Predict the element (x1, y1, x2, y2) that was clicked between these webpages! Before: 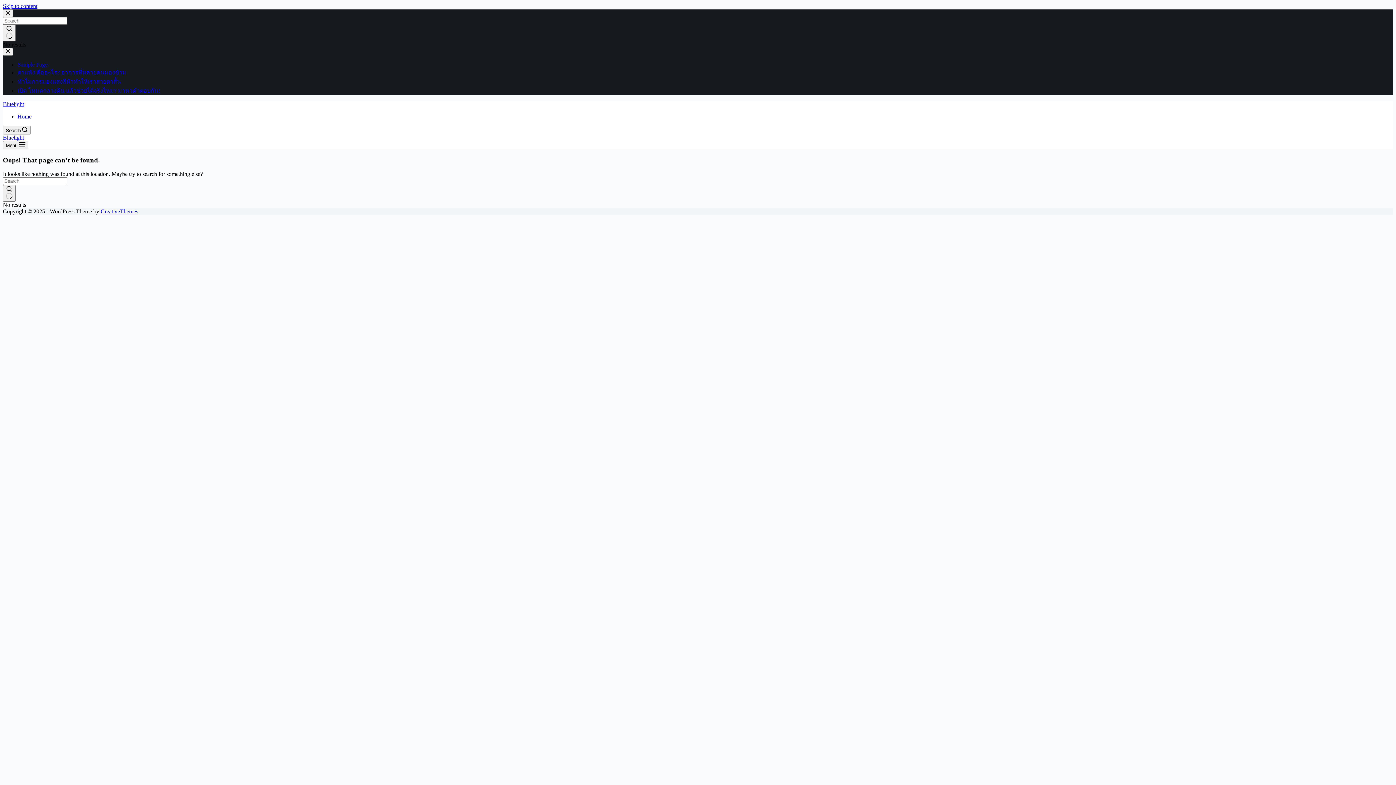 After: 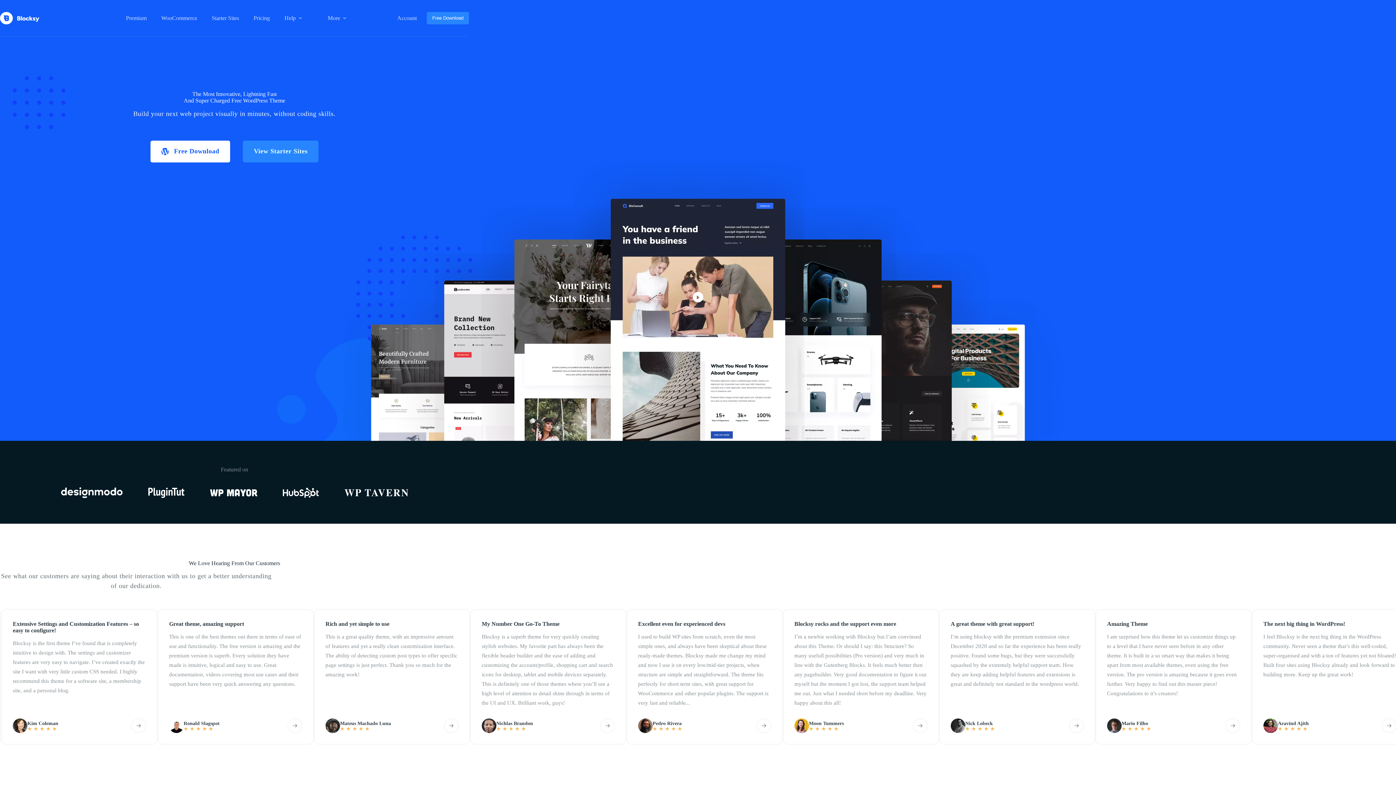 Action: bbox: (100, 208, 138, 214) label: CreativeThemes